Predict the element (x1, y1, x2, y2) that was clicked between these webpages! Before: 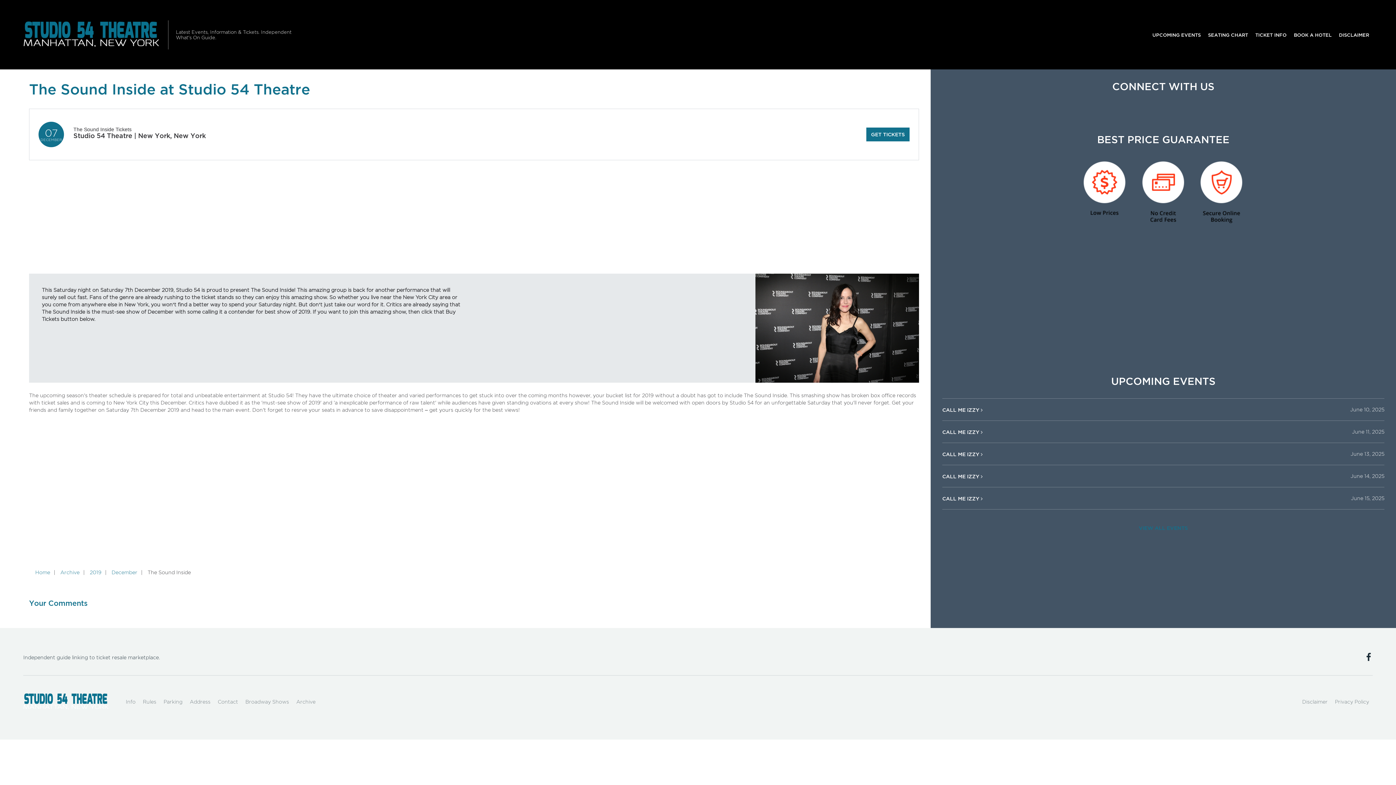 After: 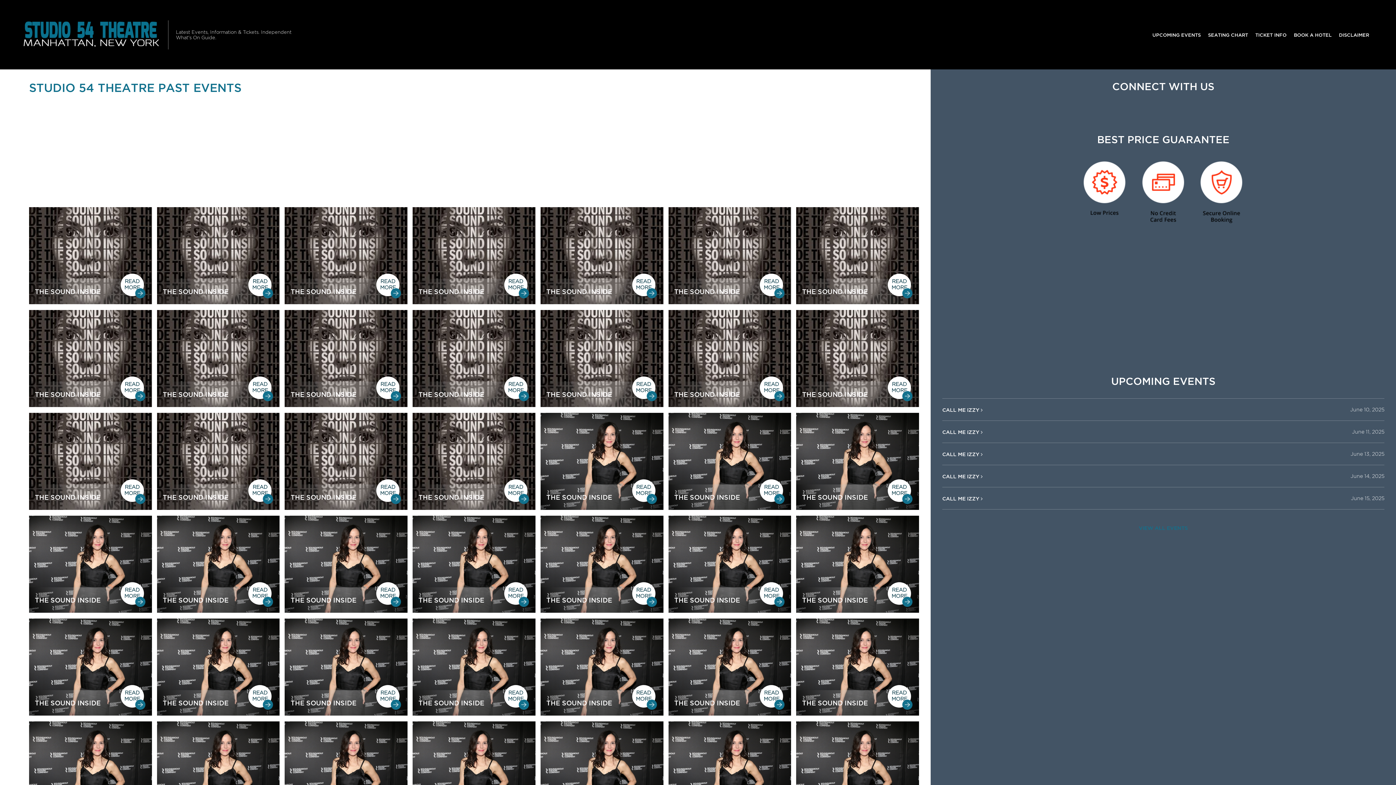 Action: label: 2019 bbox: (86, 569, 105, 575)